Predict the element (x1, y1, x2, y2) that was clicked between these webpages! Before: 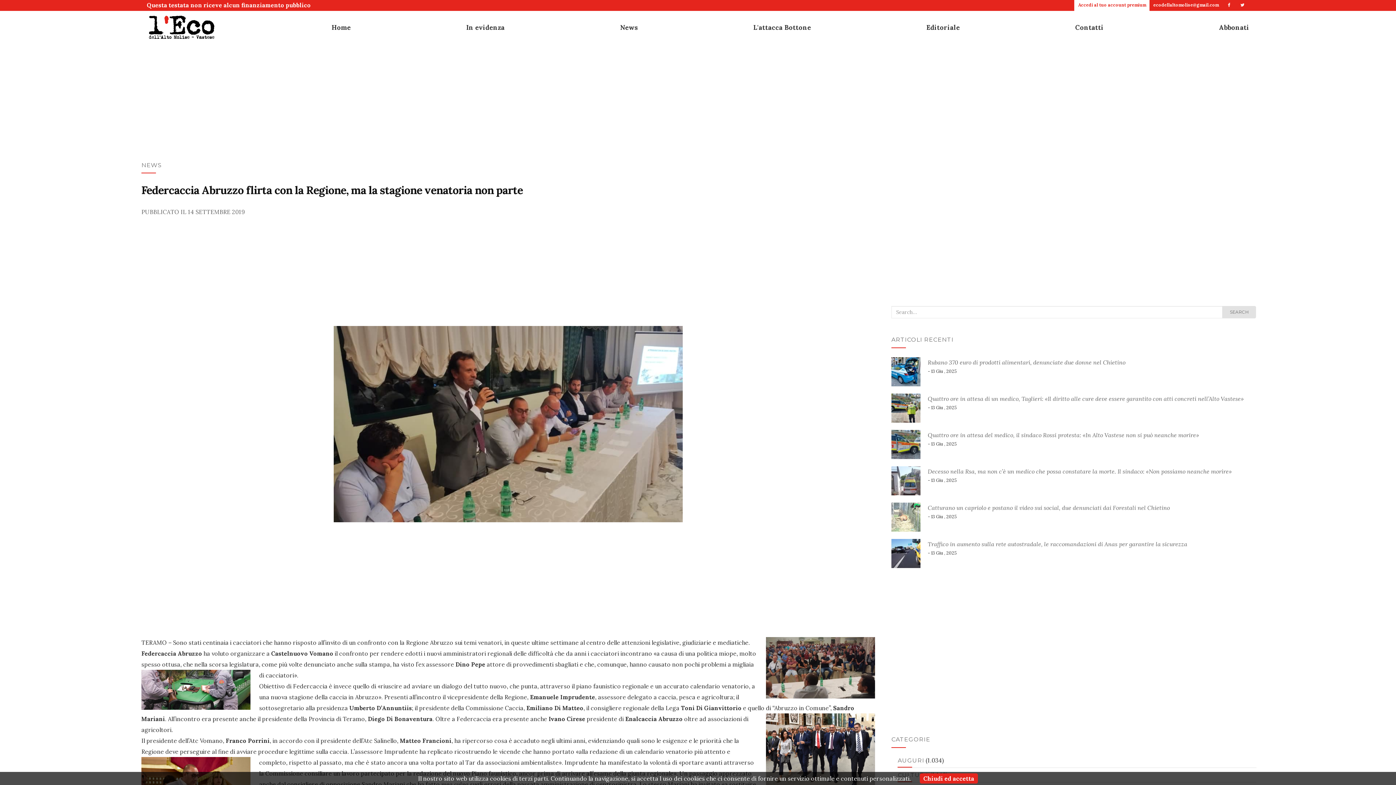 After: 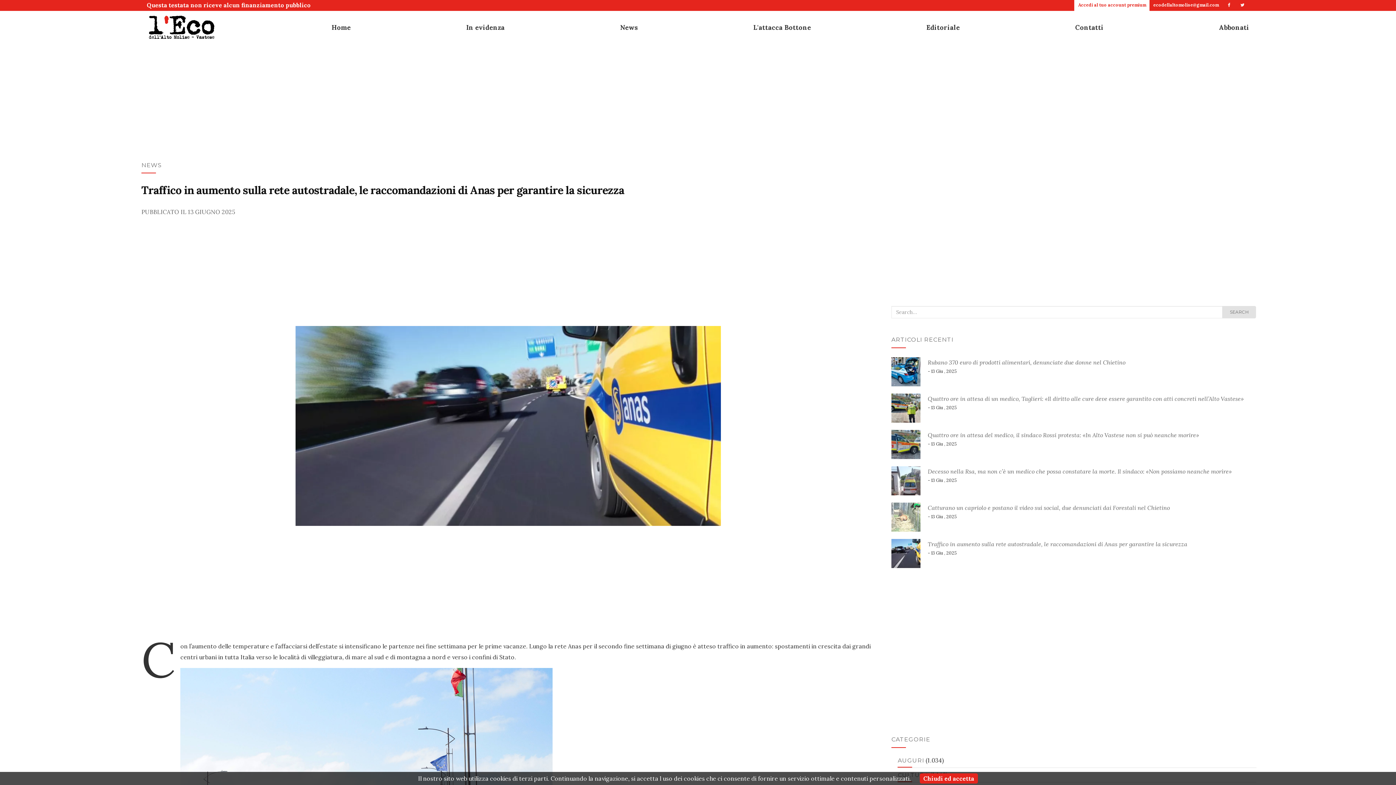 Action: bbox: (891, 550, 920, 556)